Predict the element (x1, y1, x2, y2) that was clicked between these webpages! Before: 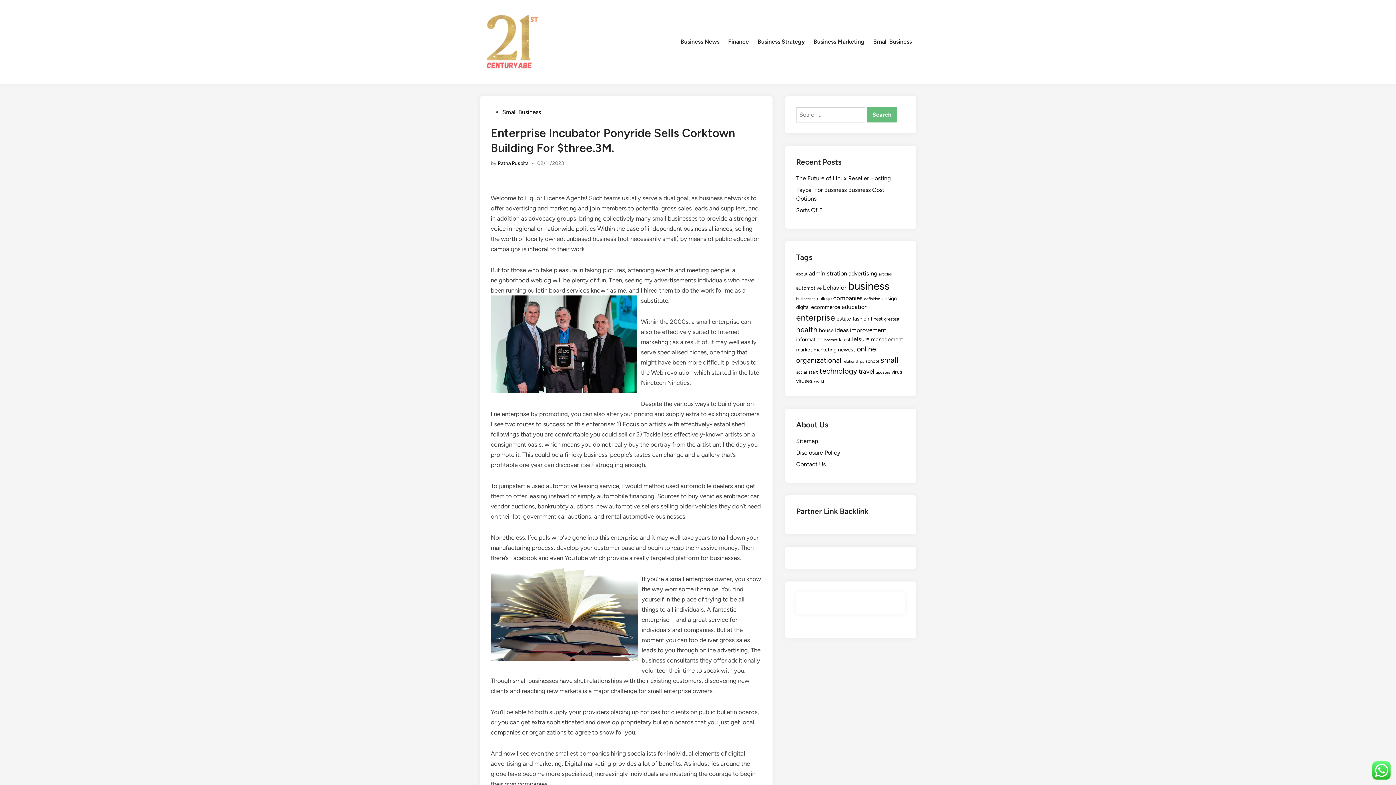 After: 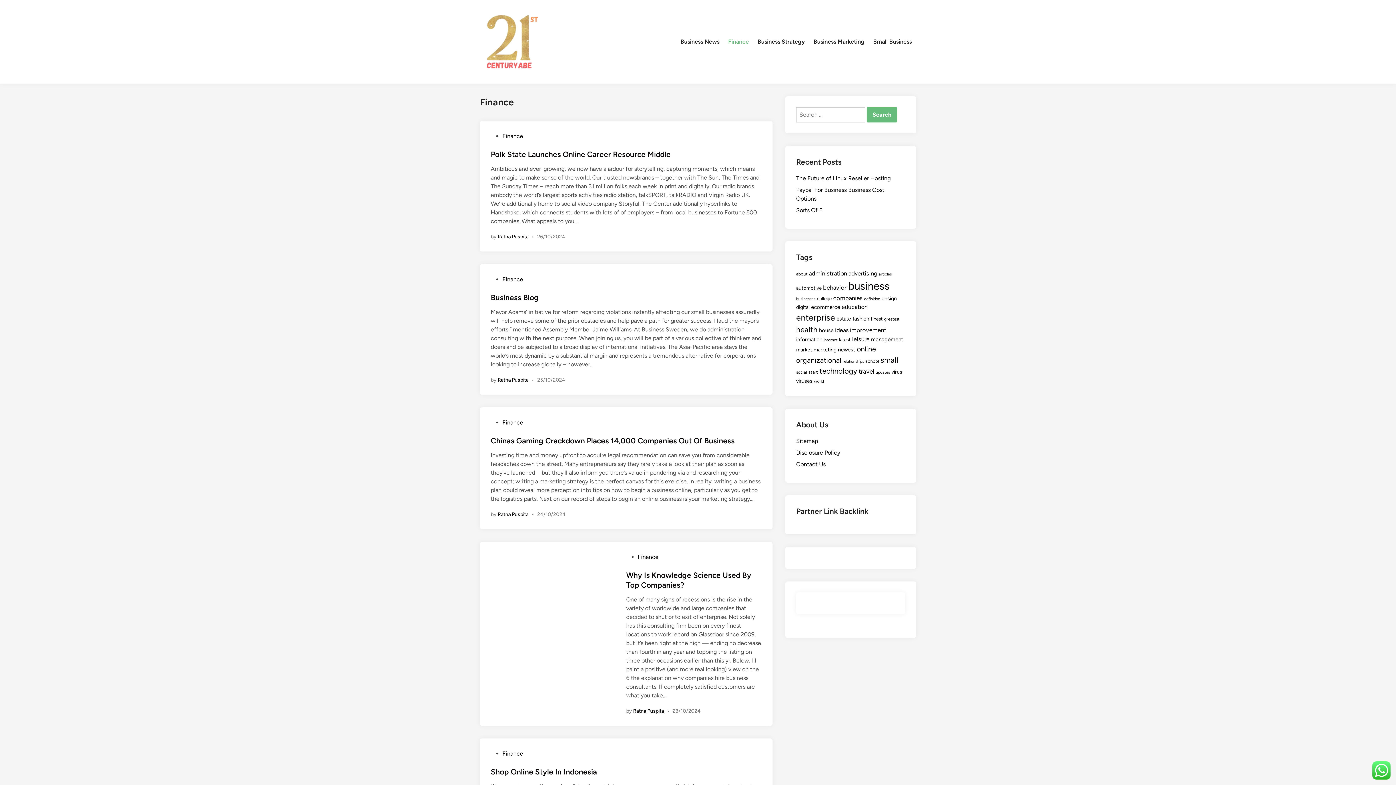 Action: bbox: (724, 32, 753, 50) label: Finance